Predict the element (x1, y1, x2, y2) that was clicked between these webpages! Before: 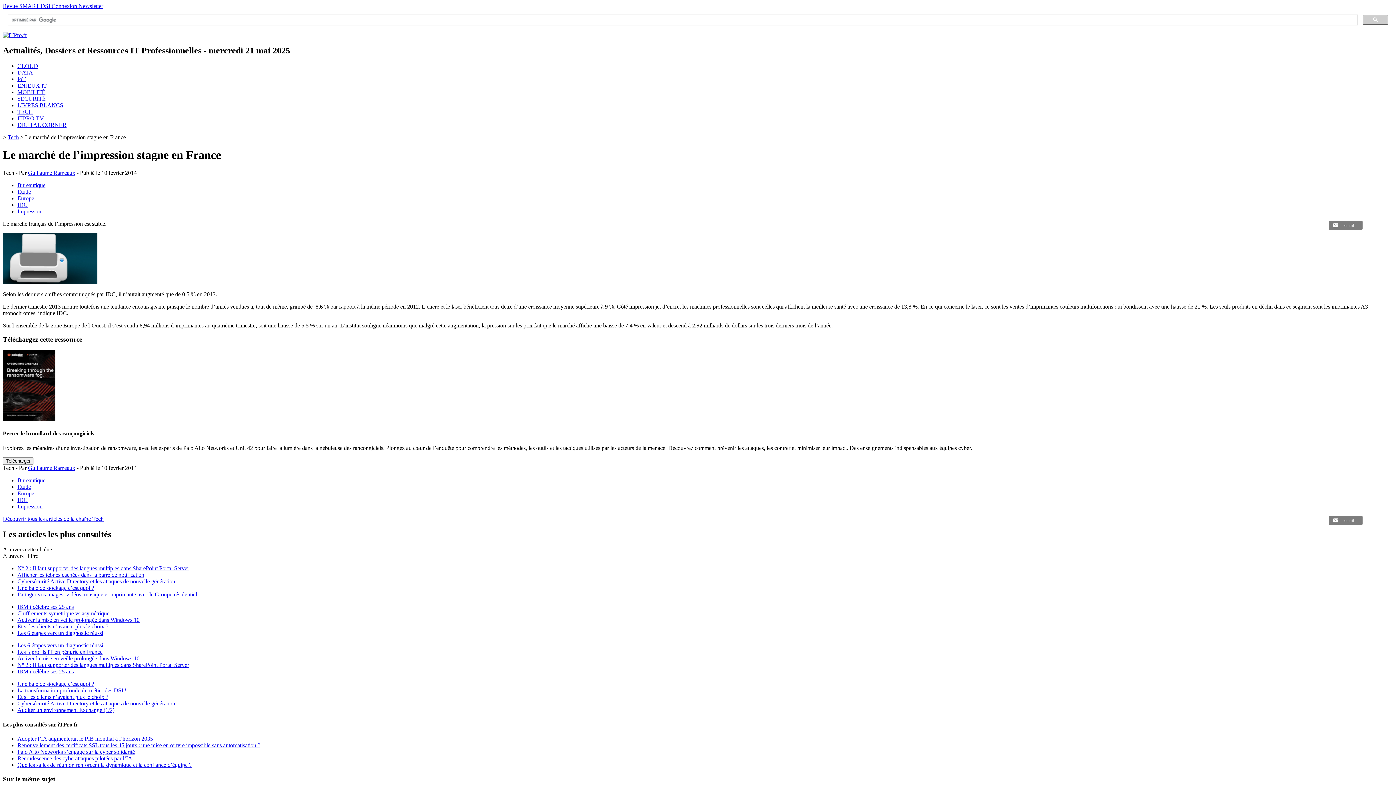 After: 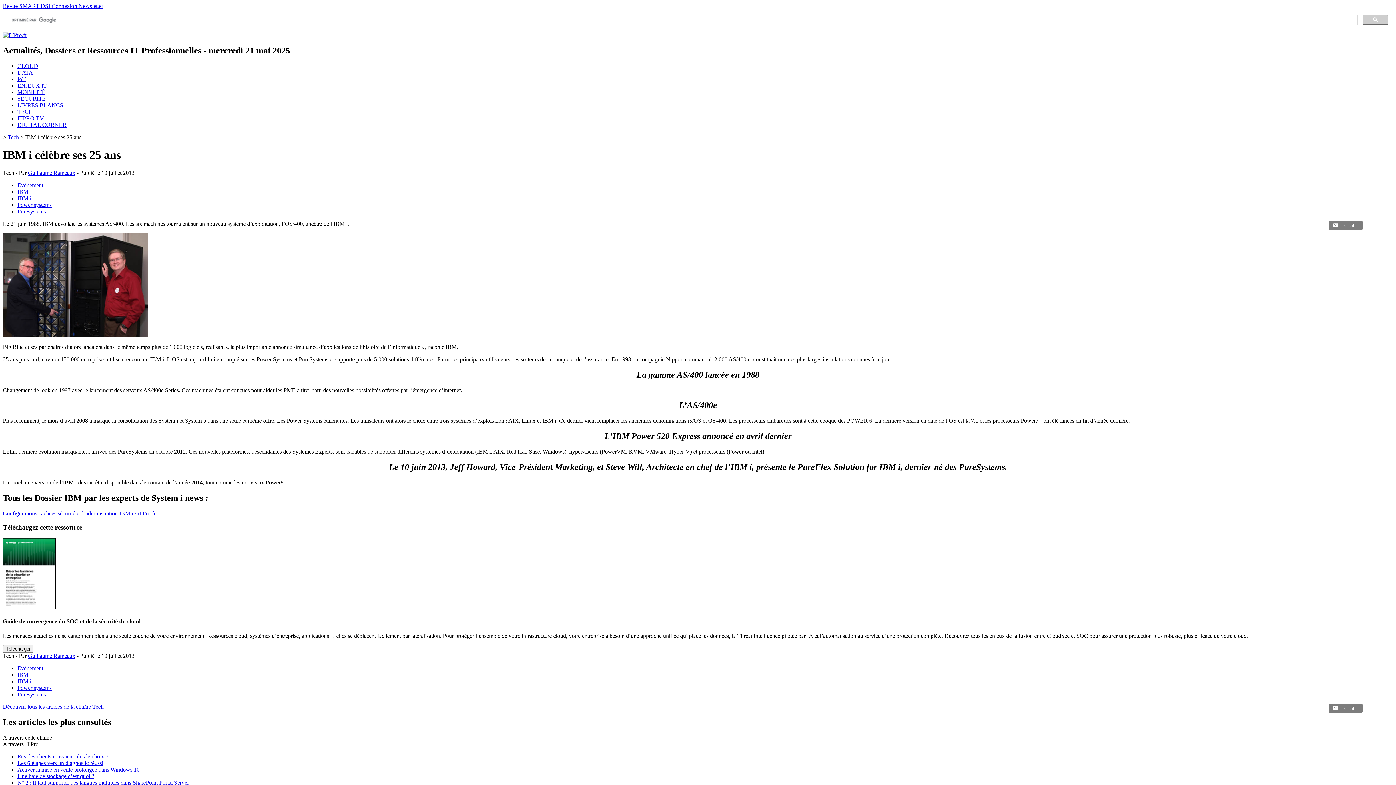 Action: label: IBM i célèbre ses 25 ans bbox: (17, 668, 73, 675)